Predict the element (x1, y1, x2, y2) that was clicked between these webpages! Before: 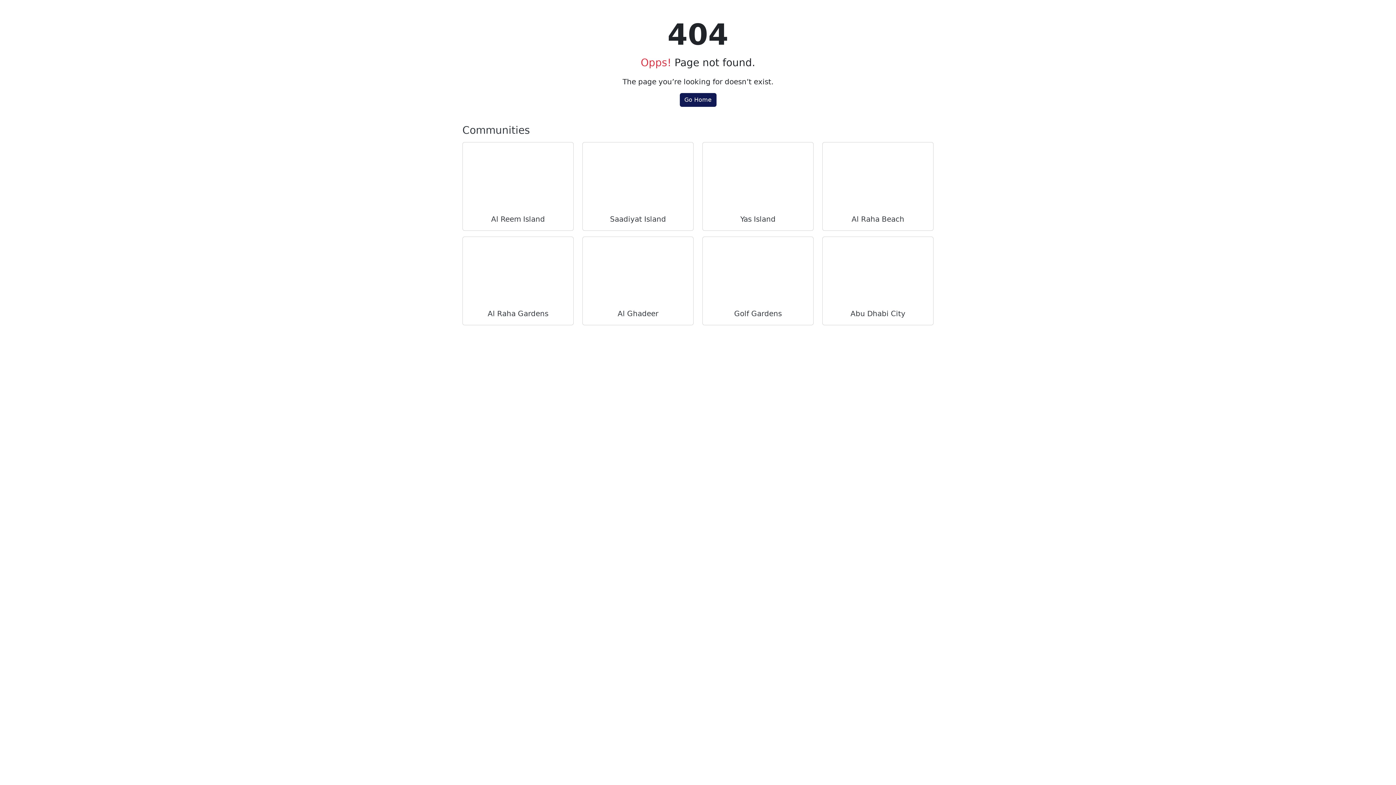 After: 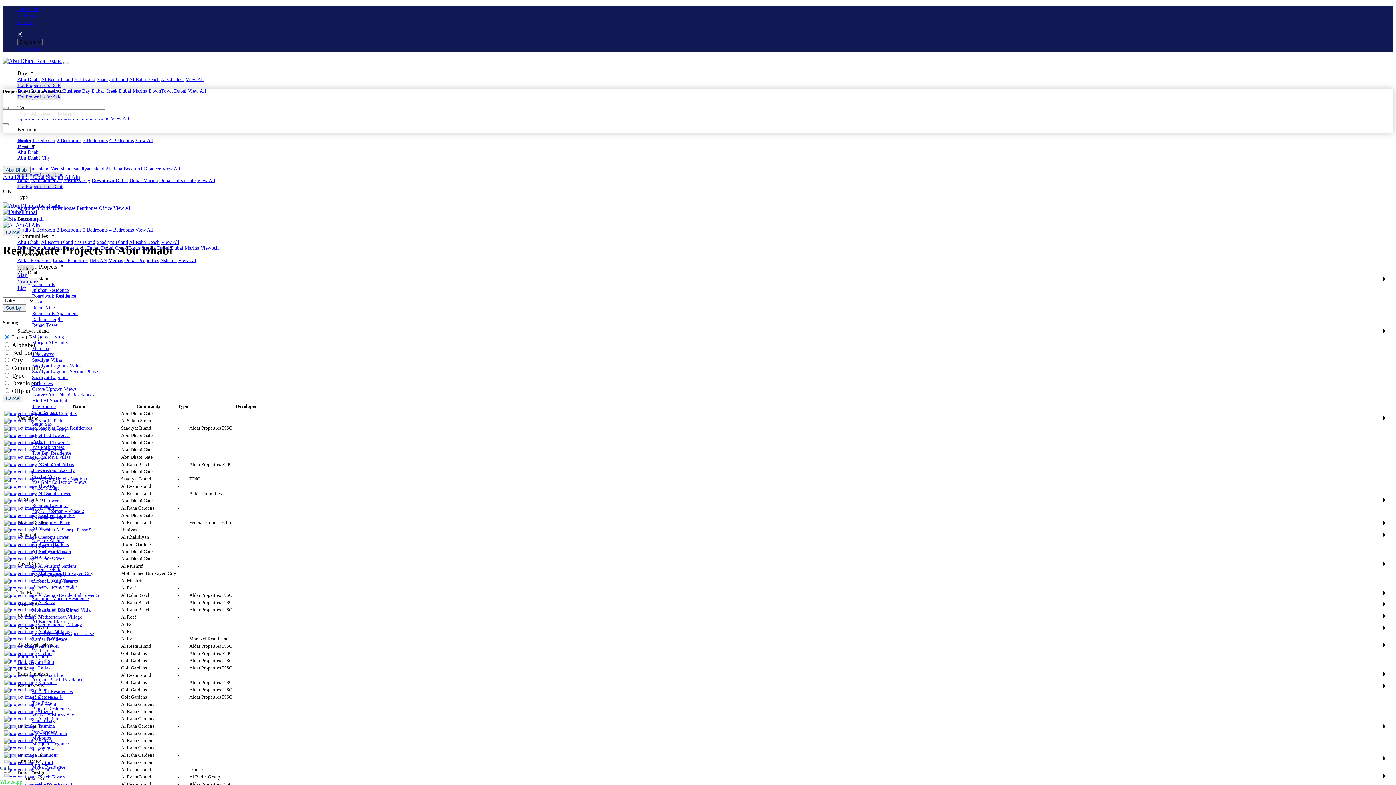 Action: bbox: (822, 237, 933, 302)